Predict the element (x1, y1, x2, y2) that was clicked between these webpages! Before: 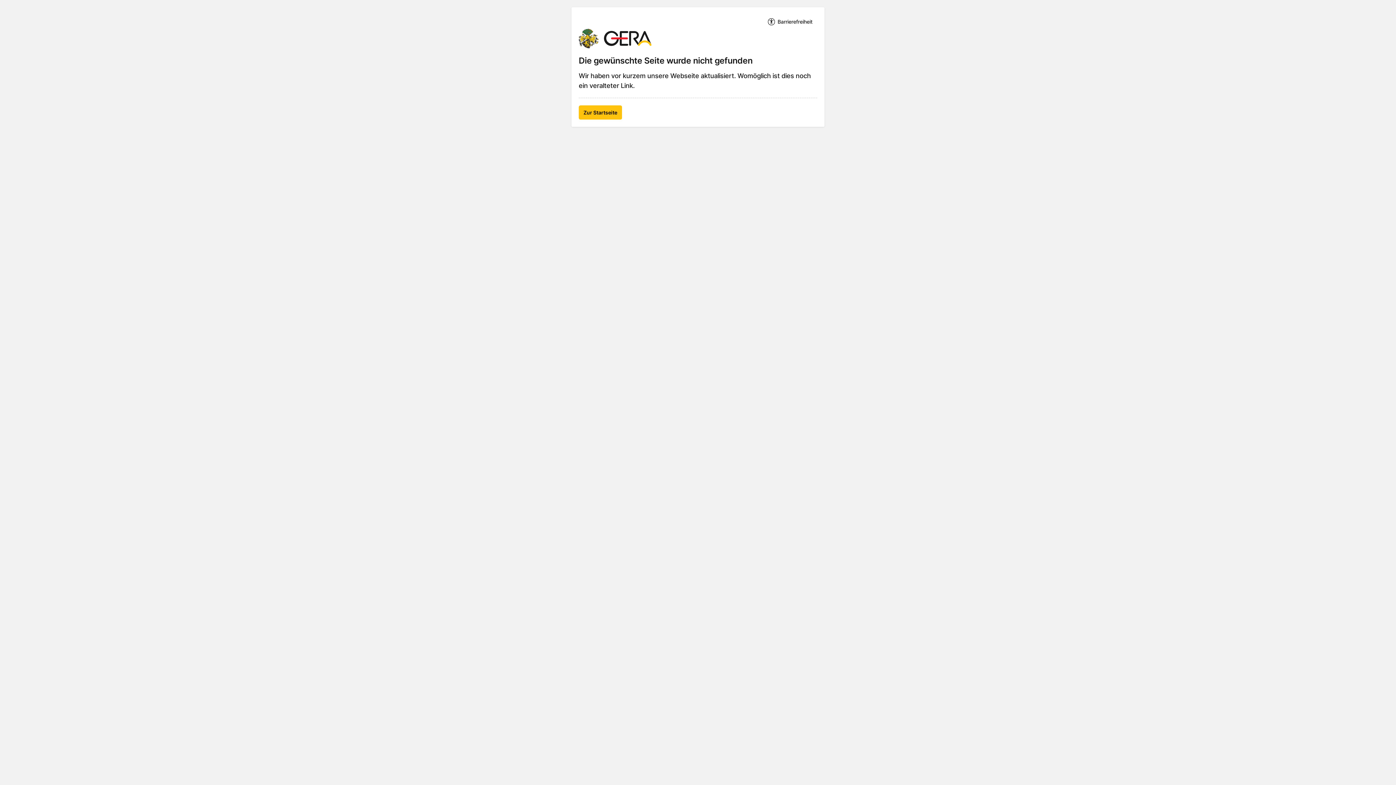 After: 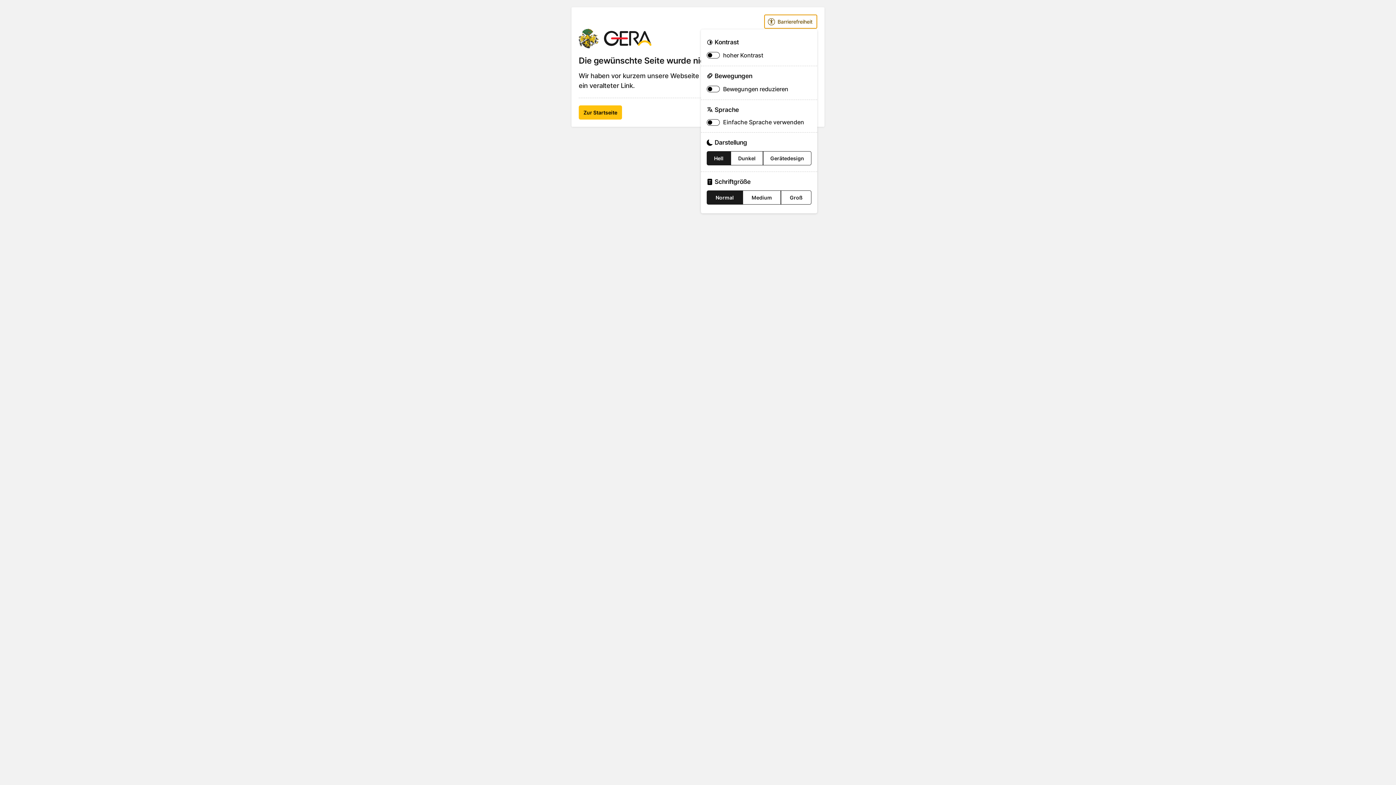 Action: bbox: (764, 14, 817, 28) label: Barrierefreiheit